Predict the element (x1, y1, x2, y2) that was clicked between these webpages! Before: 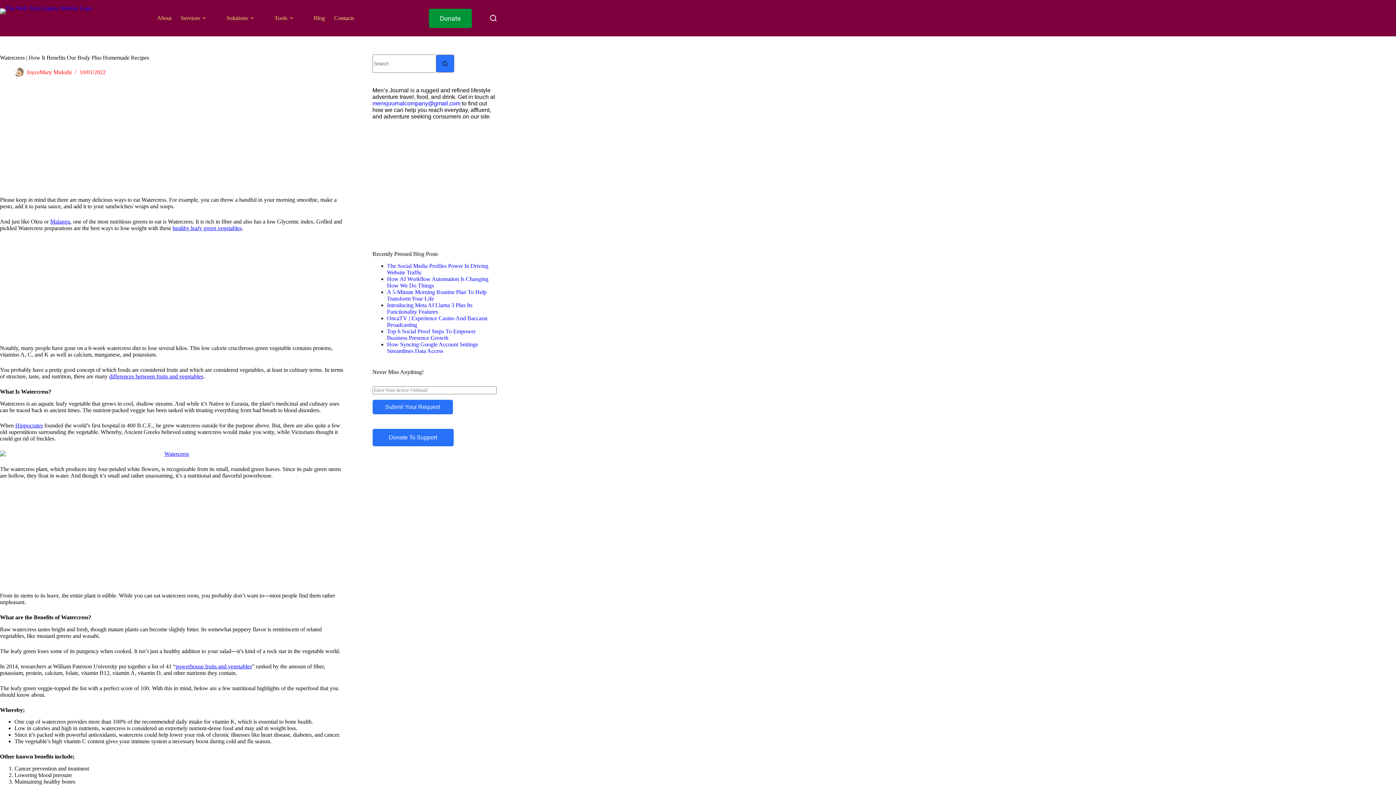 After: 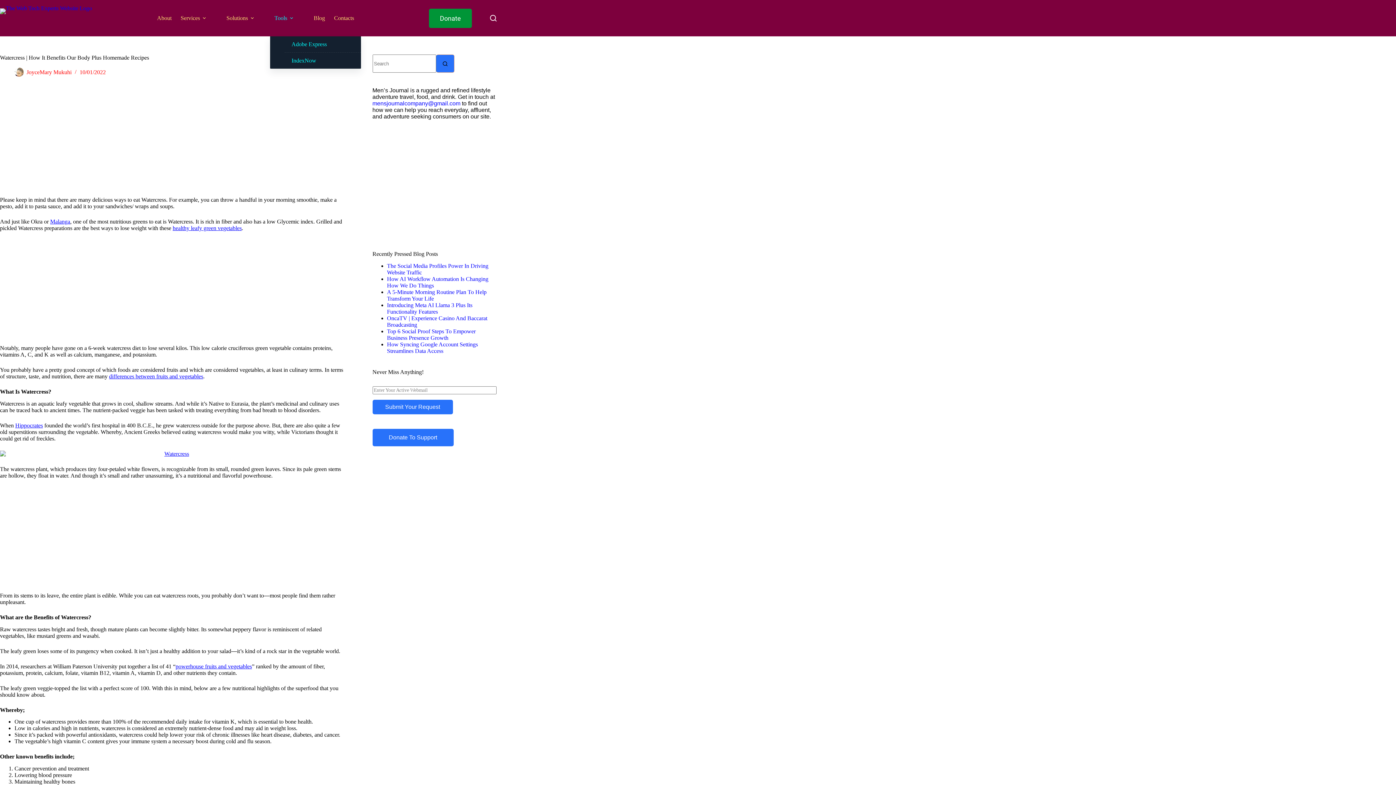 Action: bbox: (270, 0, 300, 36) label: Tools